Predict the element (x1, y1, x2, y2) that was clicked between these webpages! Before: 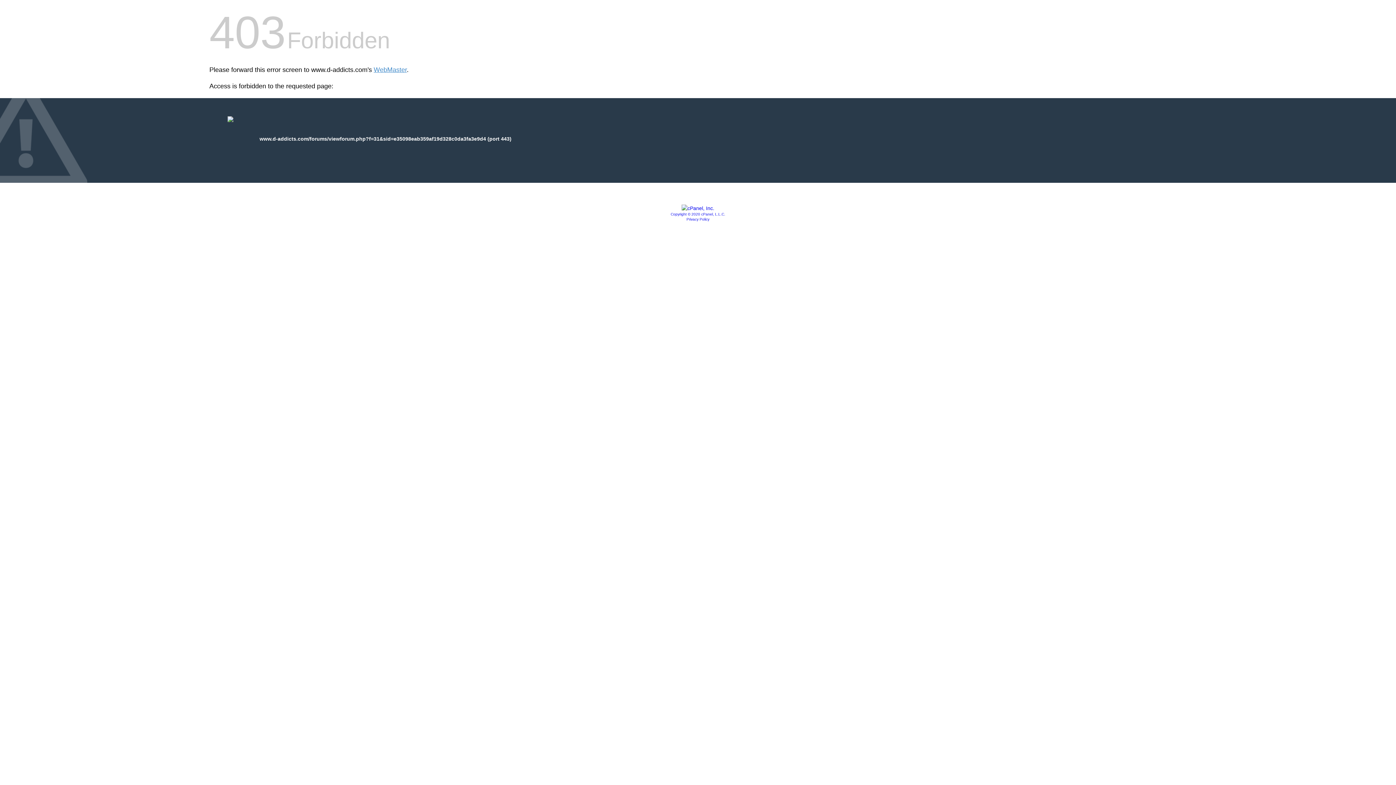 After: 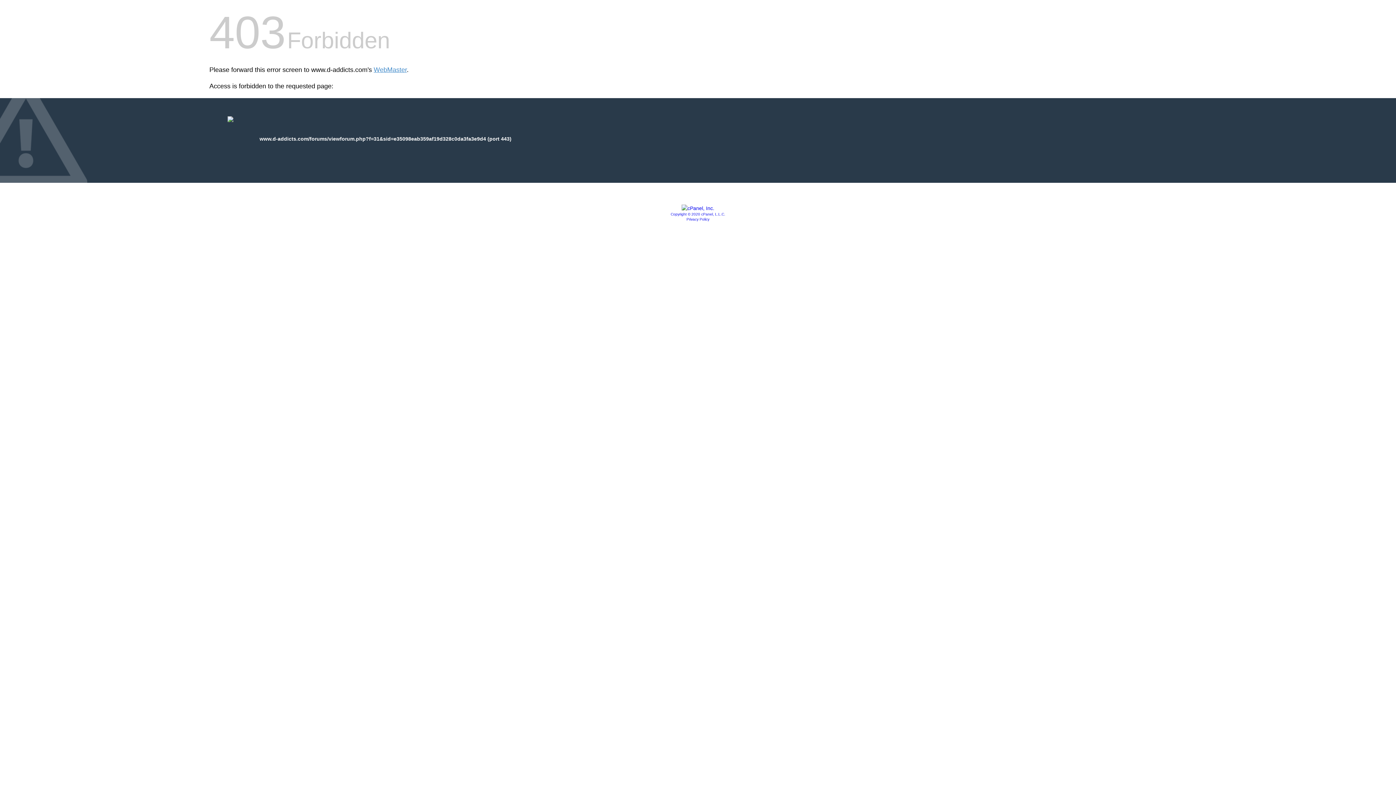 Action: label: Privacy Policy bbox: (686, 217, 709, 221)